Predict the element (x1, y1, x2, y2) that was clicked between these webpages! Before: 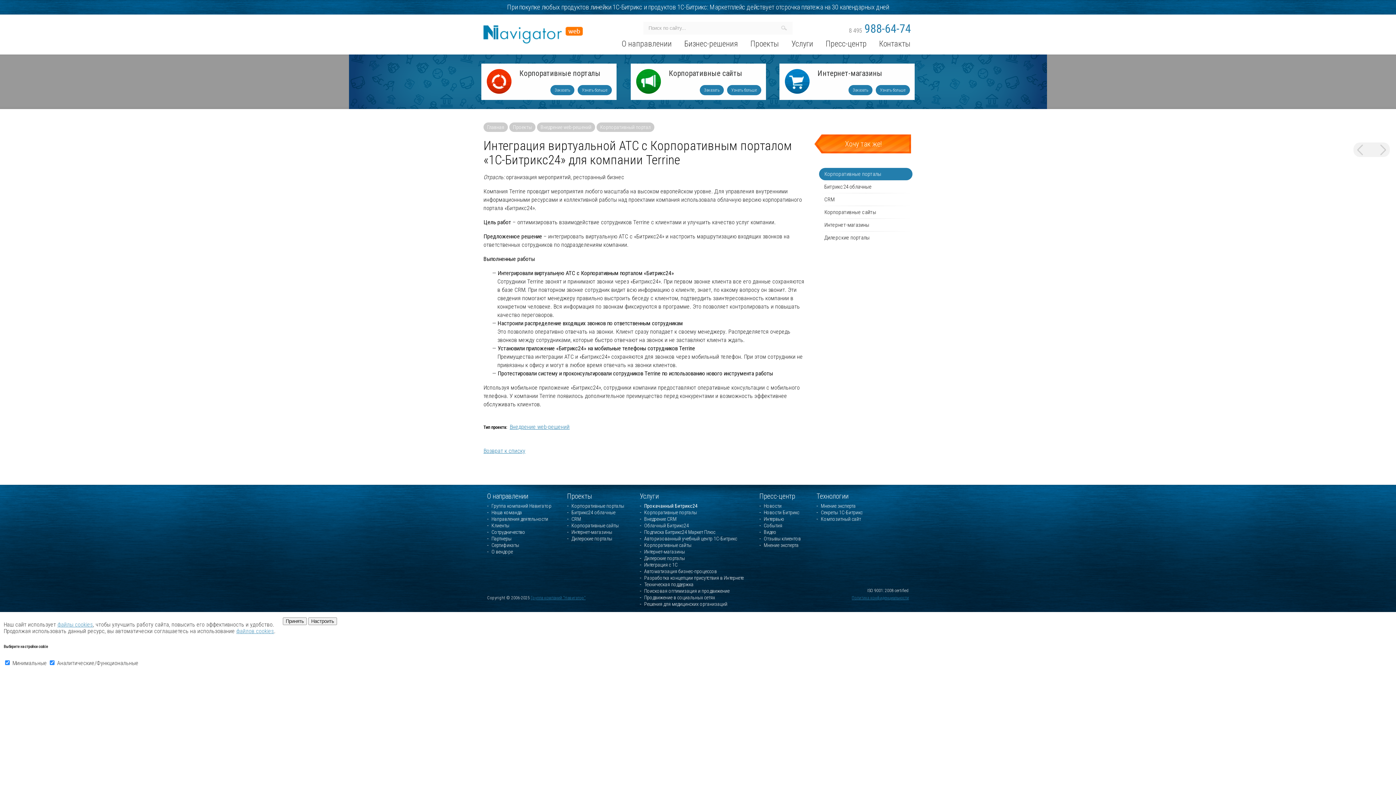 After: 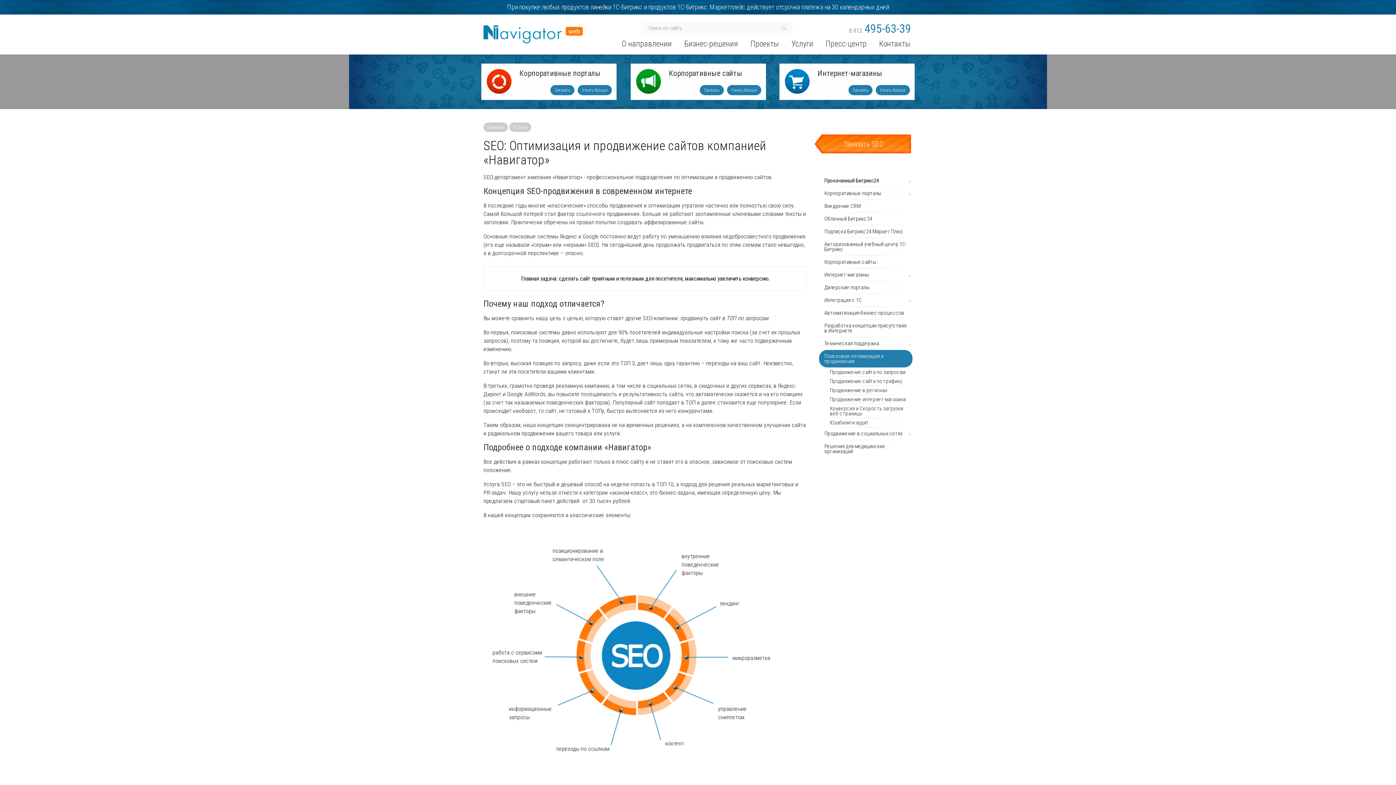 Action: bbox: (640, 588, 744, 594) label: Поисковая оптимизация и продвижение